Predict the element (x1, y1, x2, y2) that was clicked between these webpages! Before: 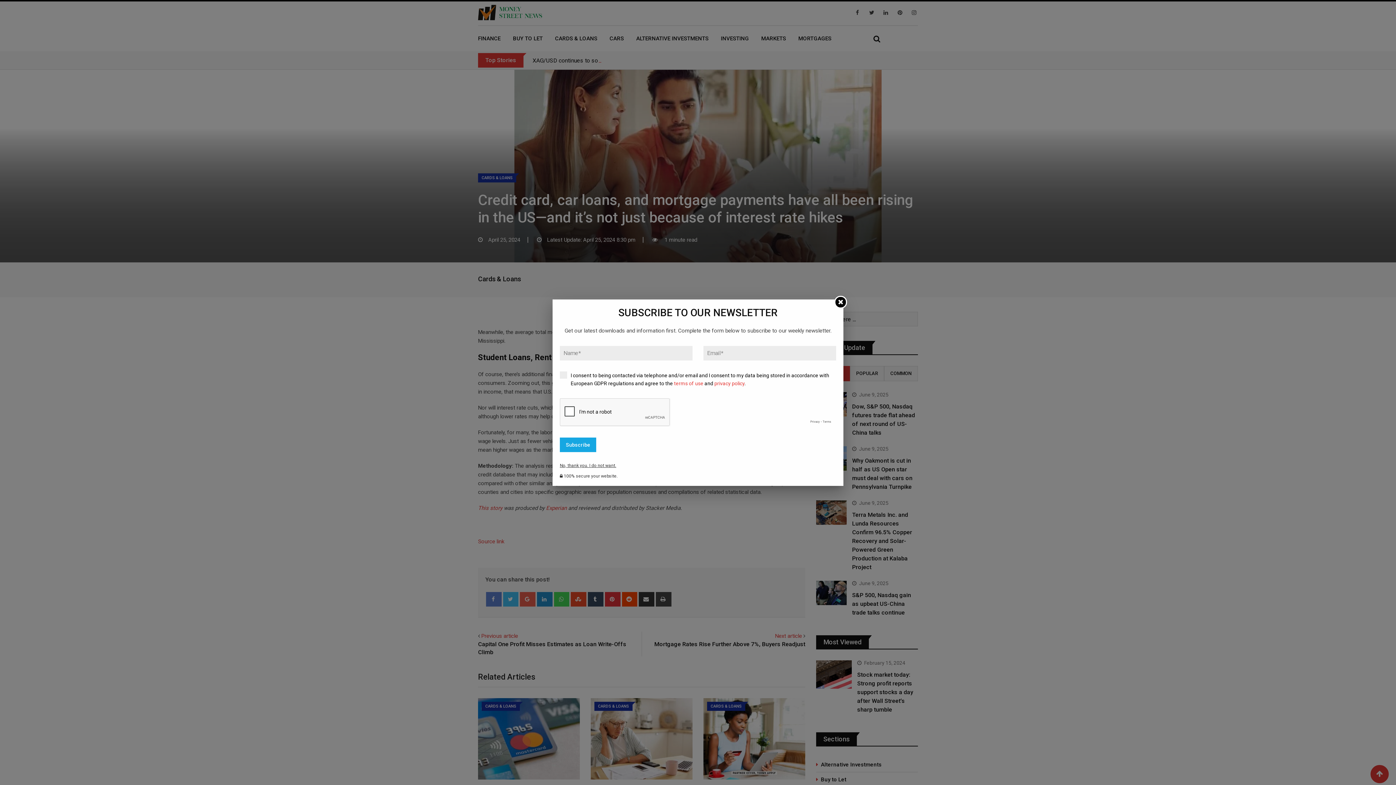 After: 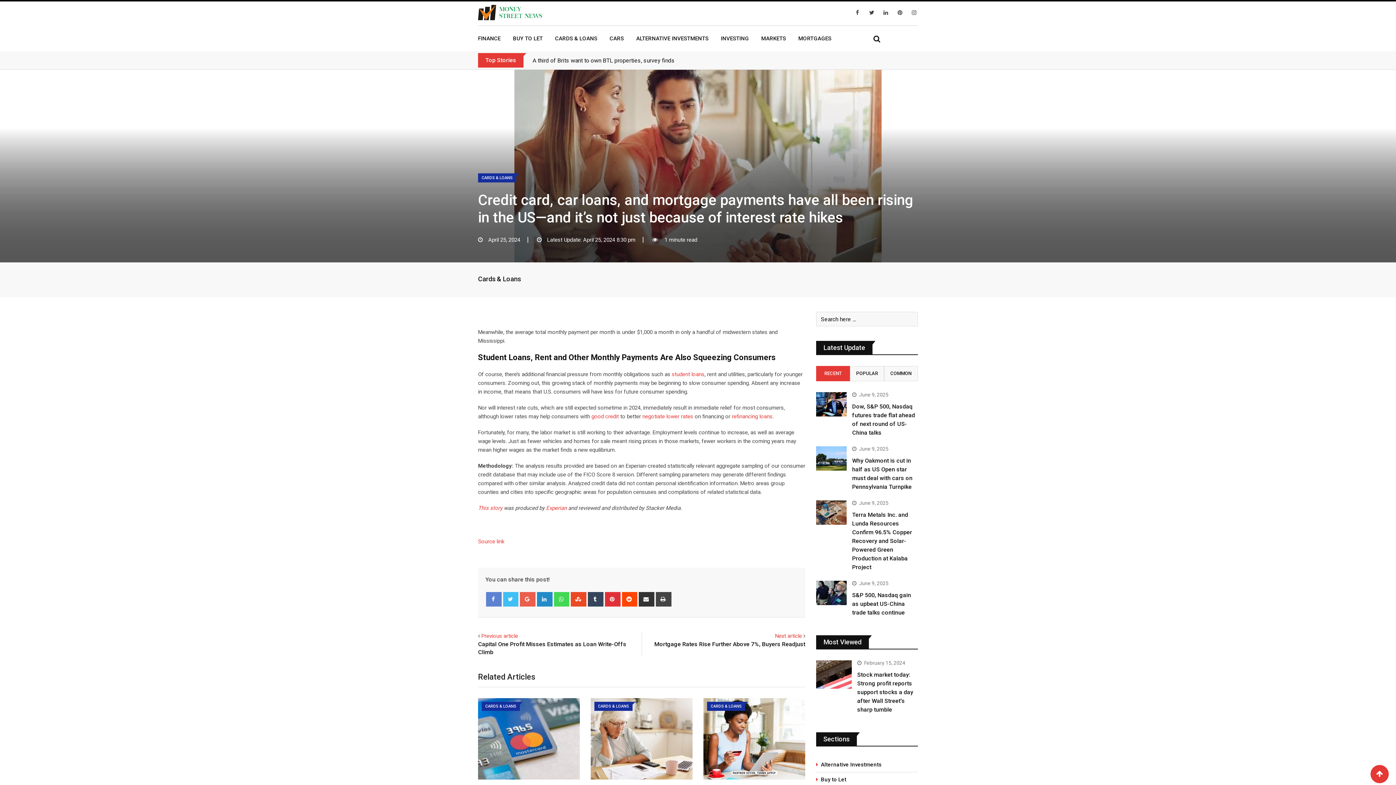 Action: bbox: (834, 295, 847, 308)